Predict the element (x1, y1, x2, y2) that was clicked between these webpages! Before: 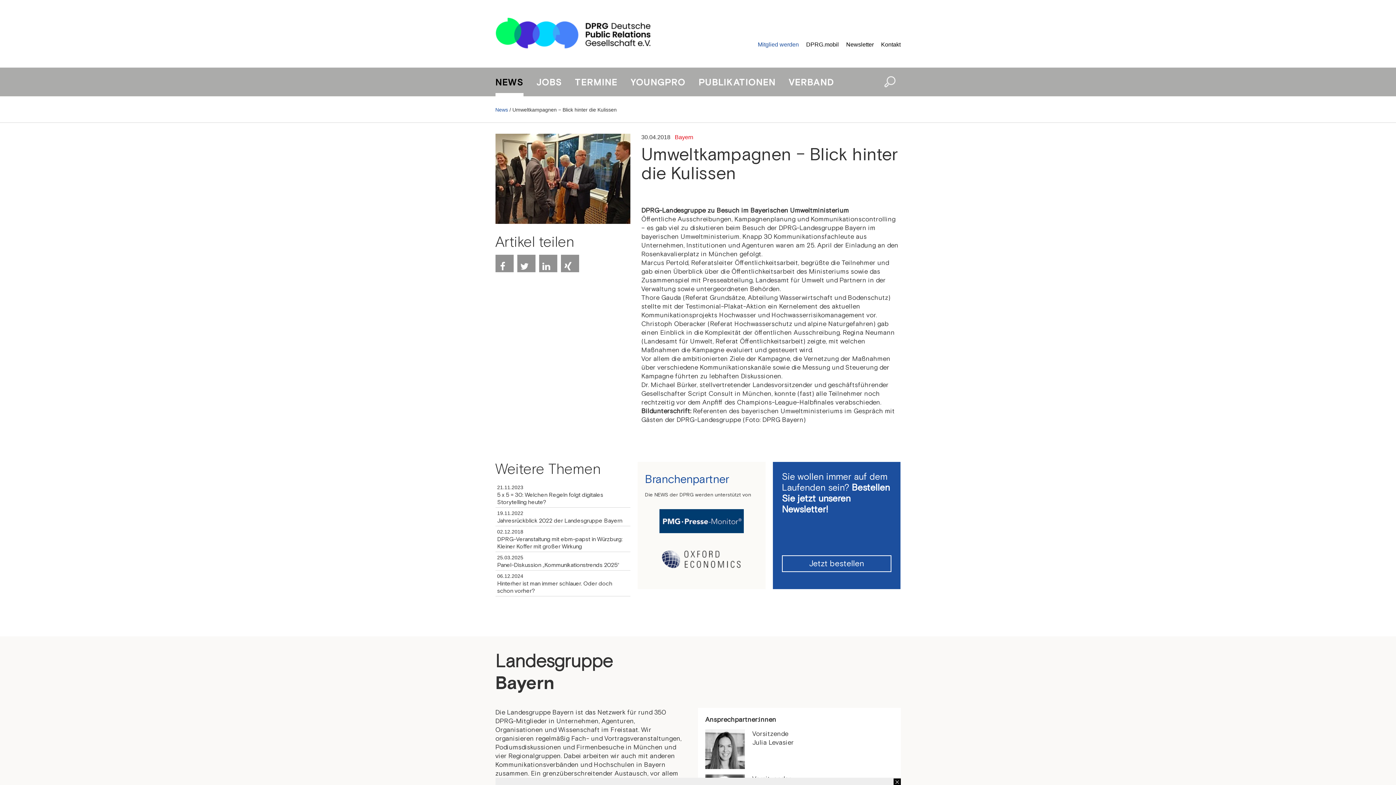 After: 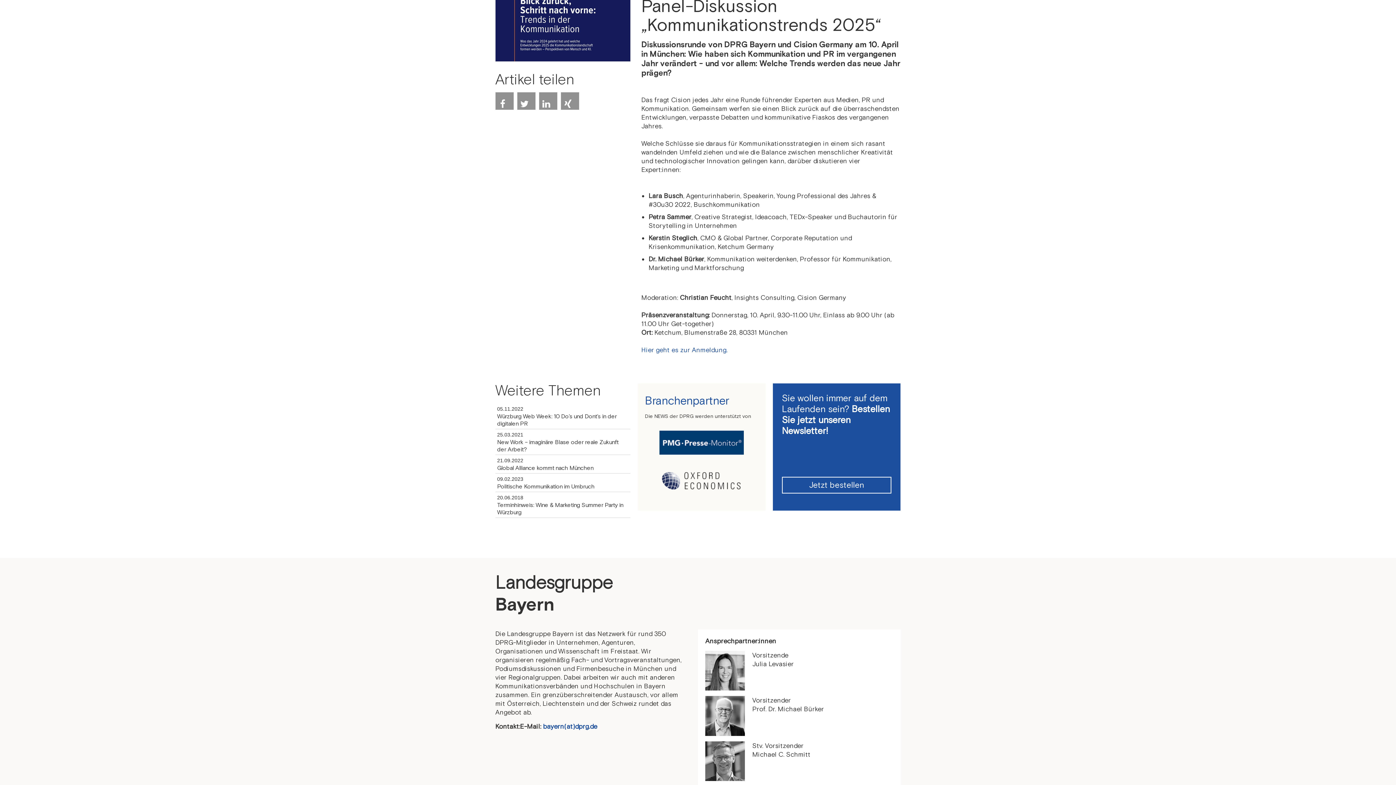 Action: bbox: (497, 561, 619, 568) label: Panel-Diskussion „Kommunikationstrends 2025“